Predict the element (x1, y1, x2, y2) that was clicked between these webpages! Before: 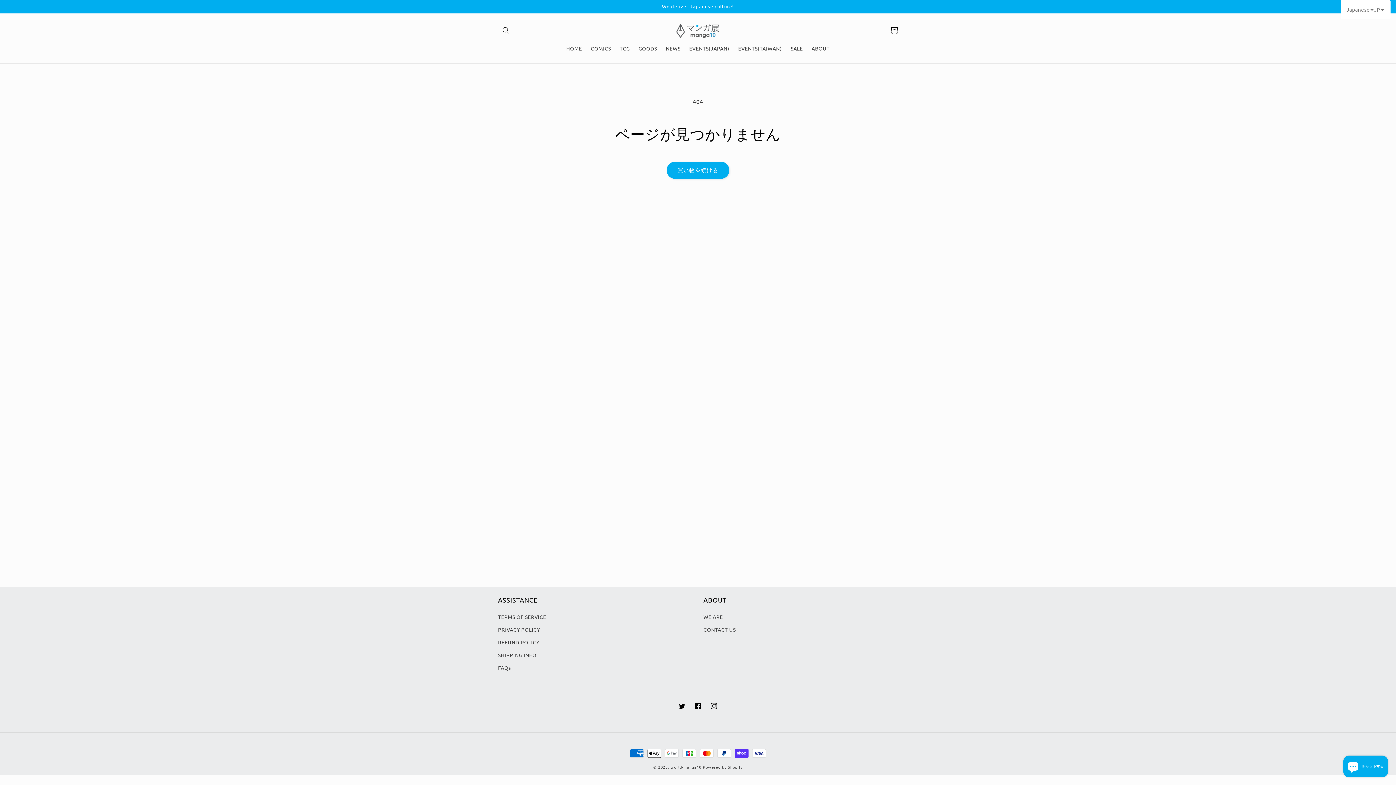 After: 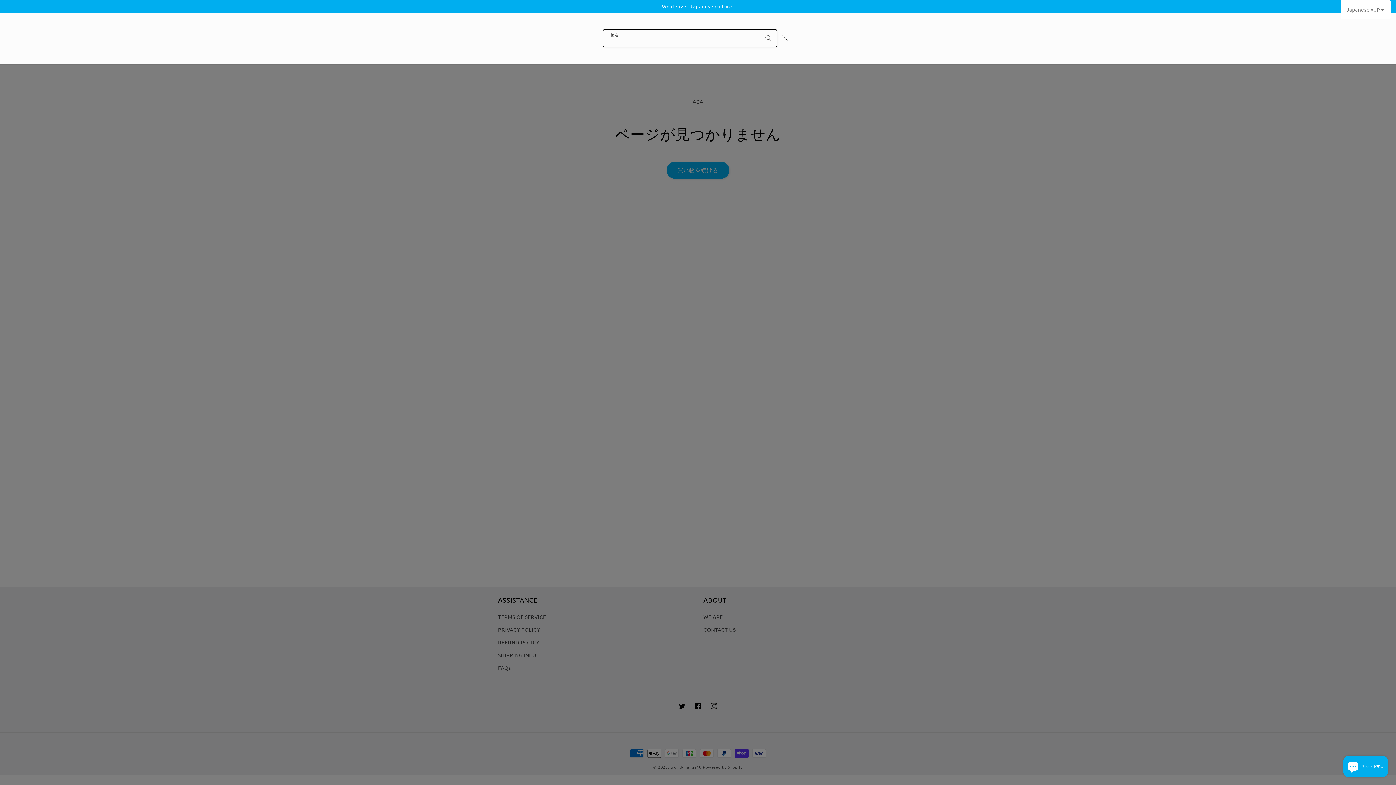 Action: label: 検索 bbox: (498, 22, 514, 38)